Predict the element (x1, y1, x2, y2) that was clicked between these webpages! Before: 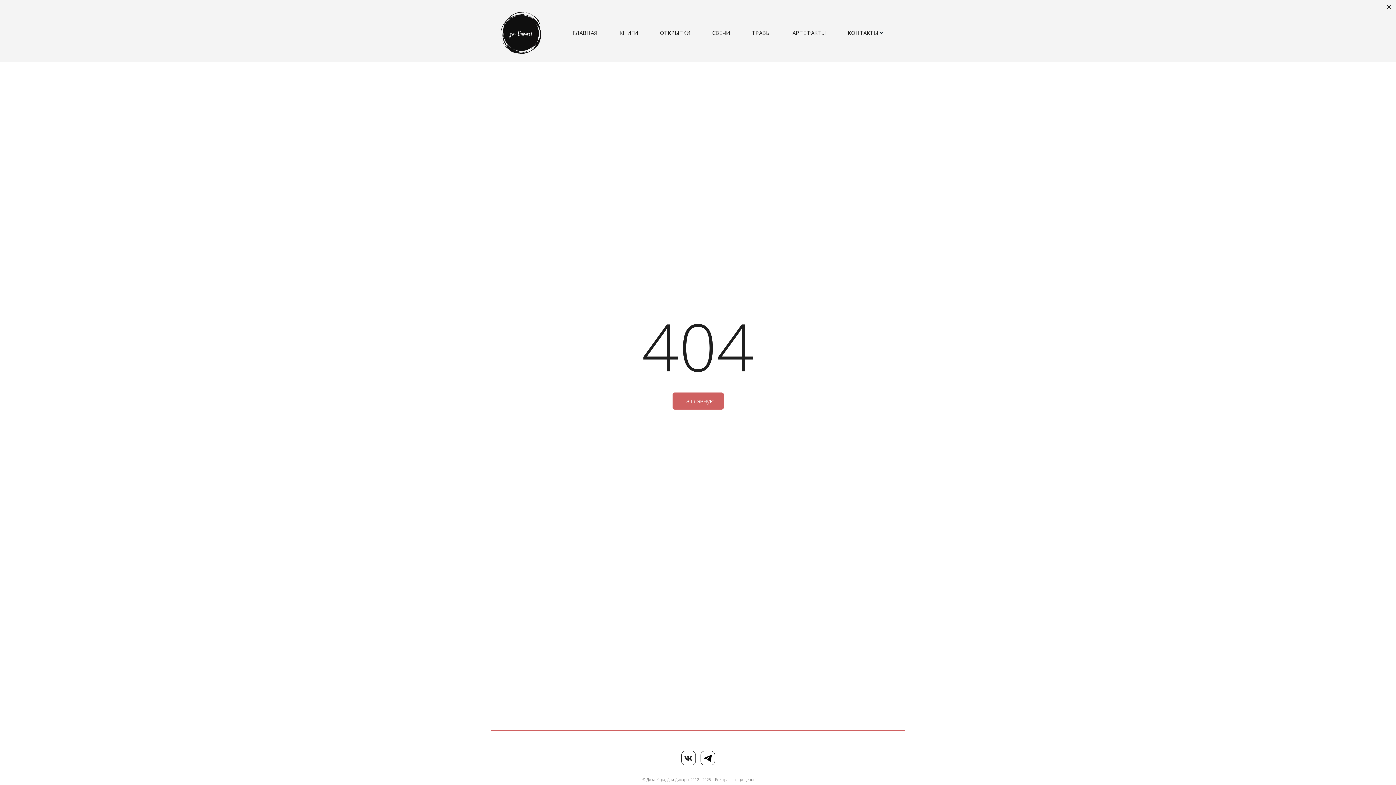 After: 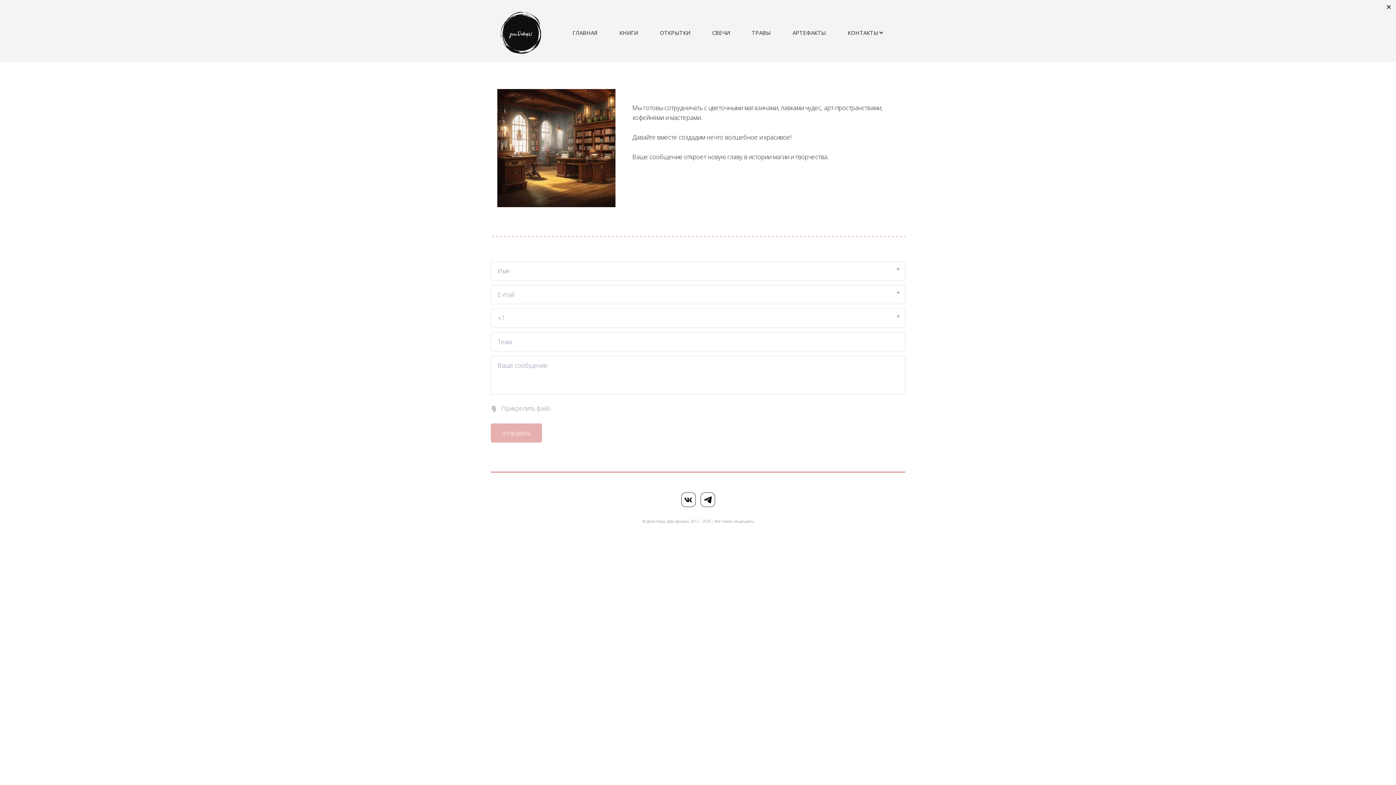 Action: bbox: (837, 21, 895, 44) label: КОНТАКТЫ